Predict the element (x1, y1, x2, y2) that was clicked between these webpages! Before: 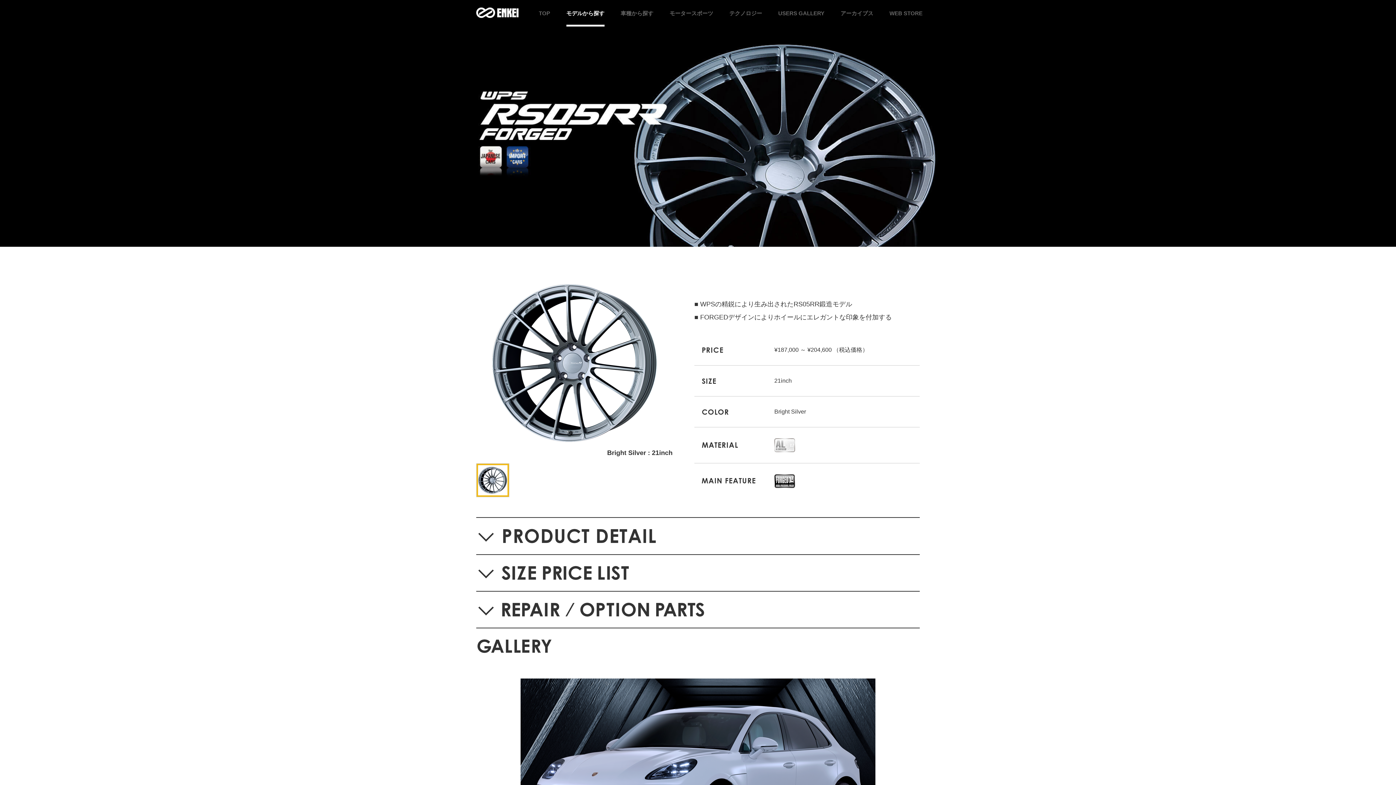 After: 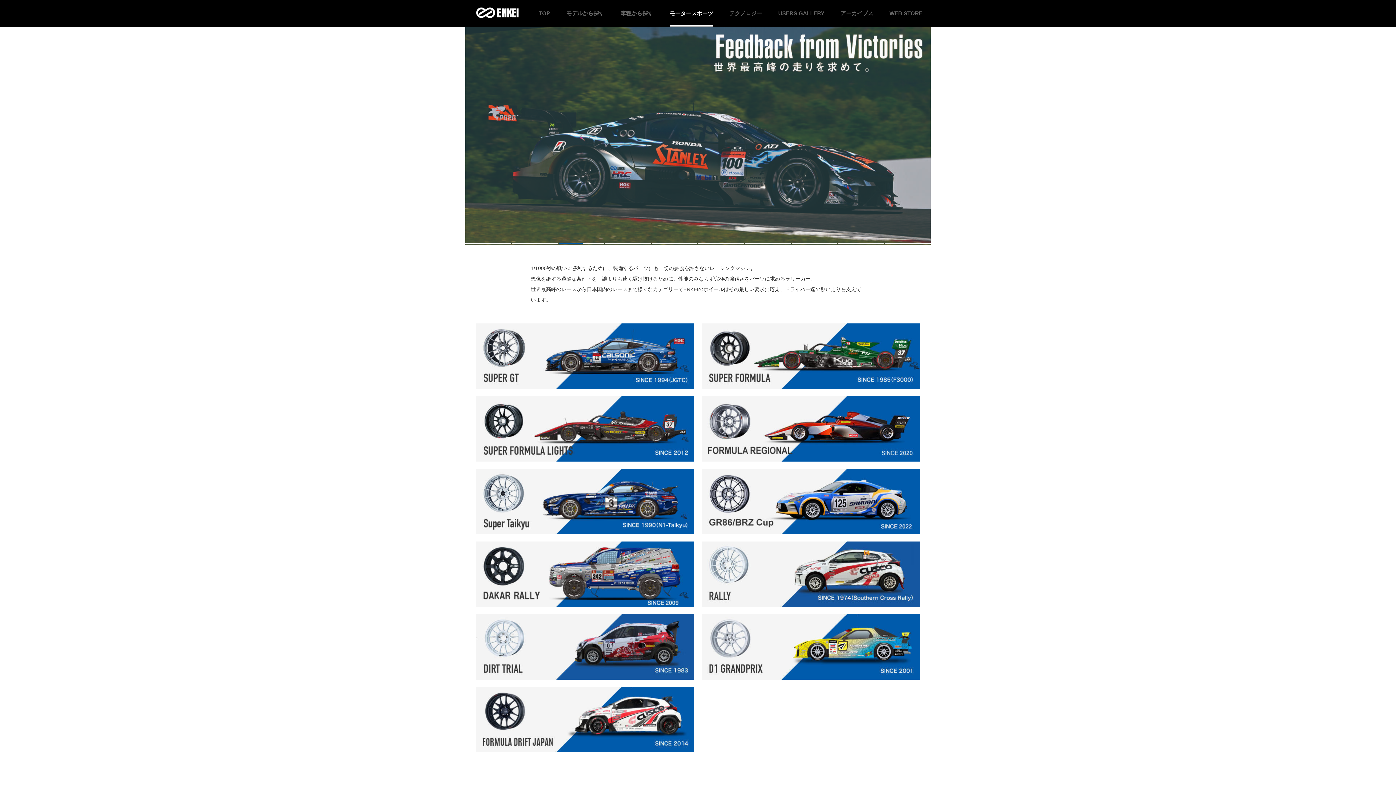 Action: bbox: (669, 0, 713, 26) label: モータースポーツ